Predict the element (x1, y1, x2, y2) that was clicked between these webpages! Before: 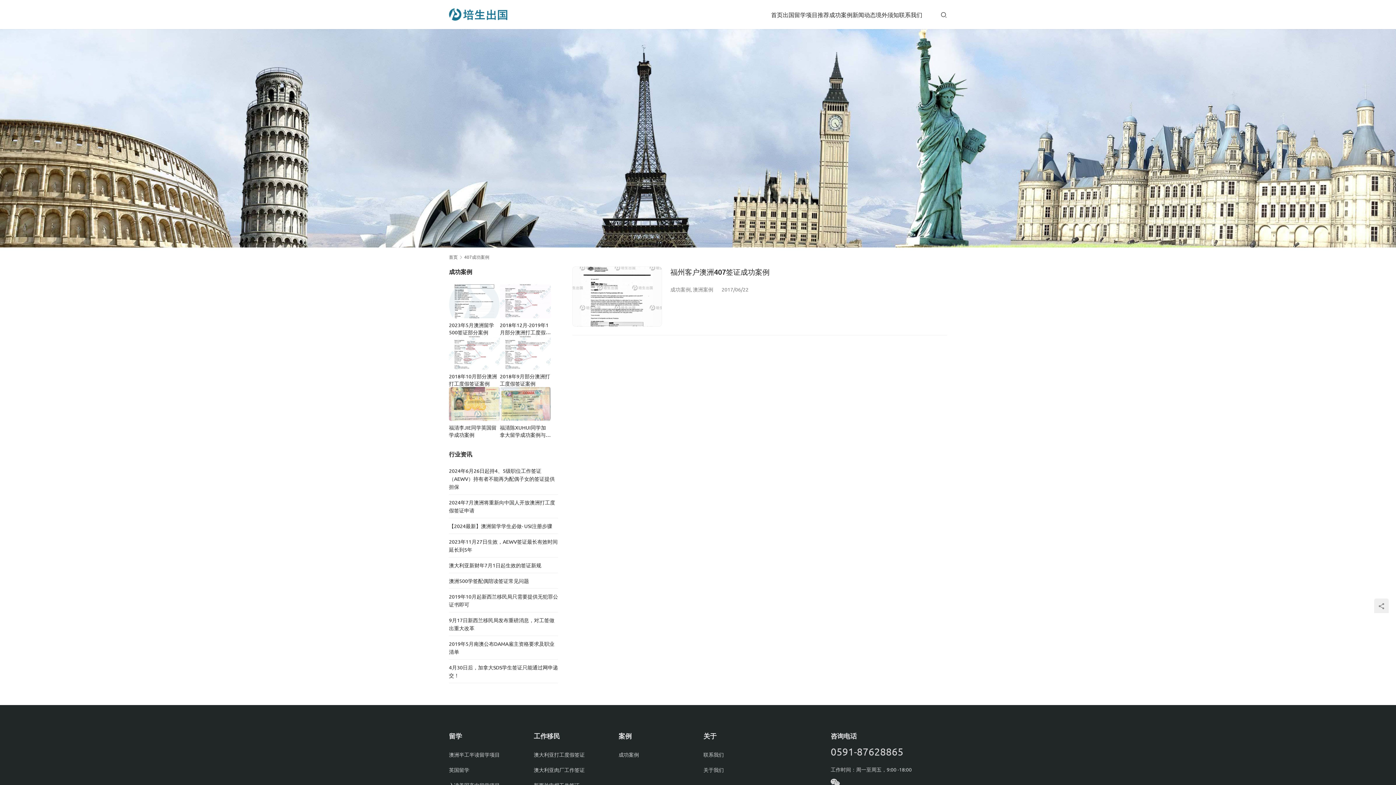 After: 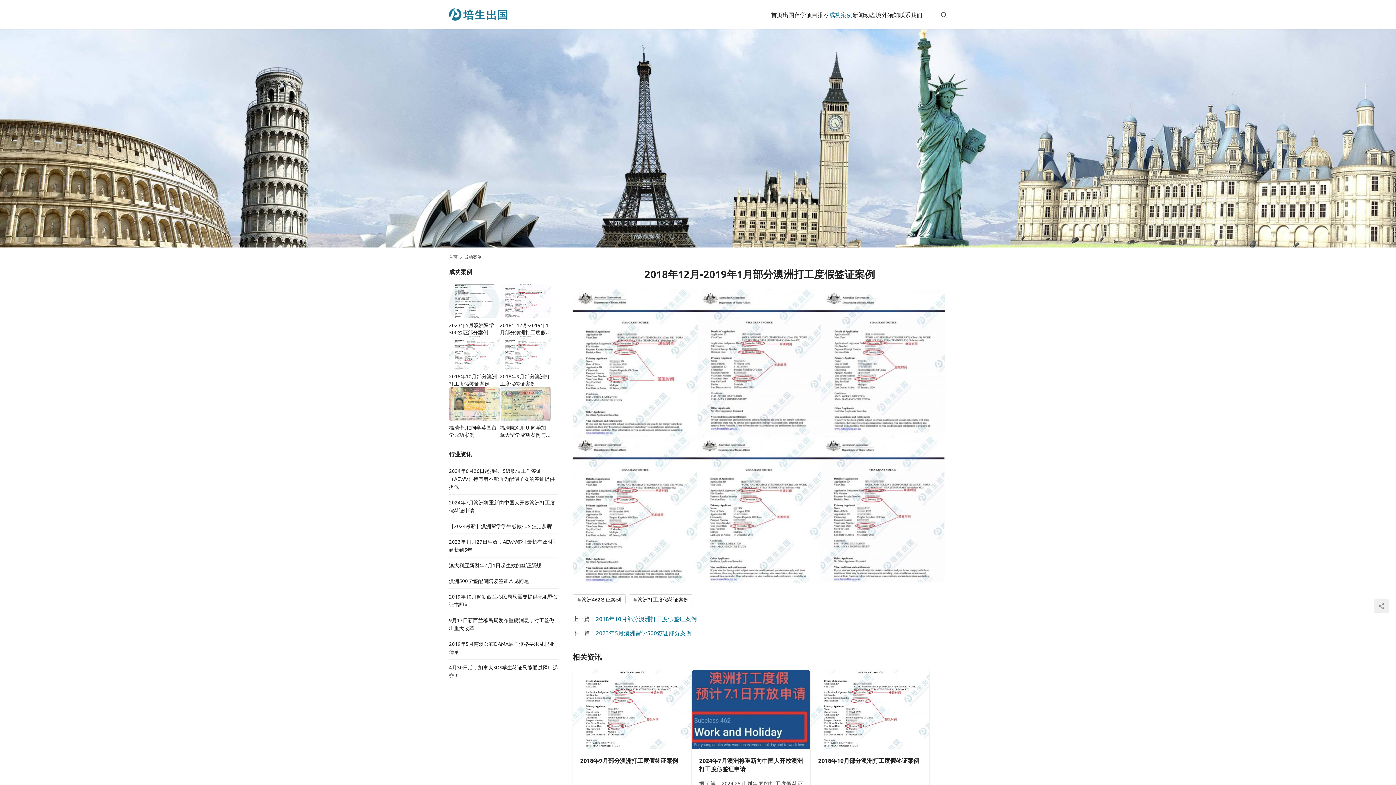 Action: bbox: (500, 284, 550, 318)